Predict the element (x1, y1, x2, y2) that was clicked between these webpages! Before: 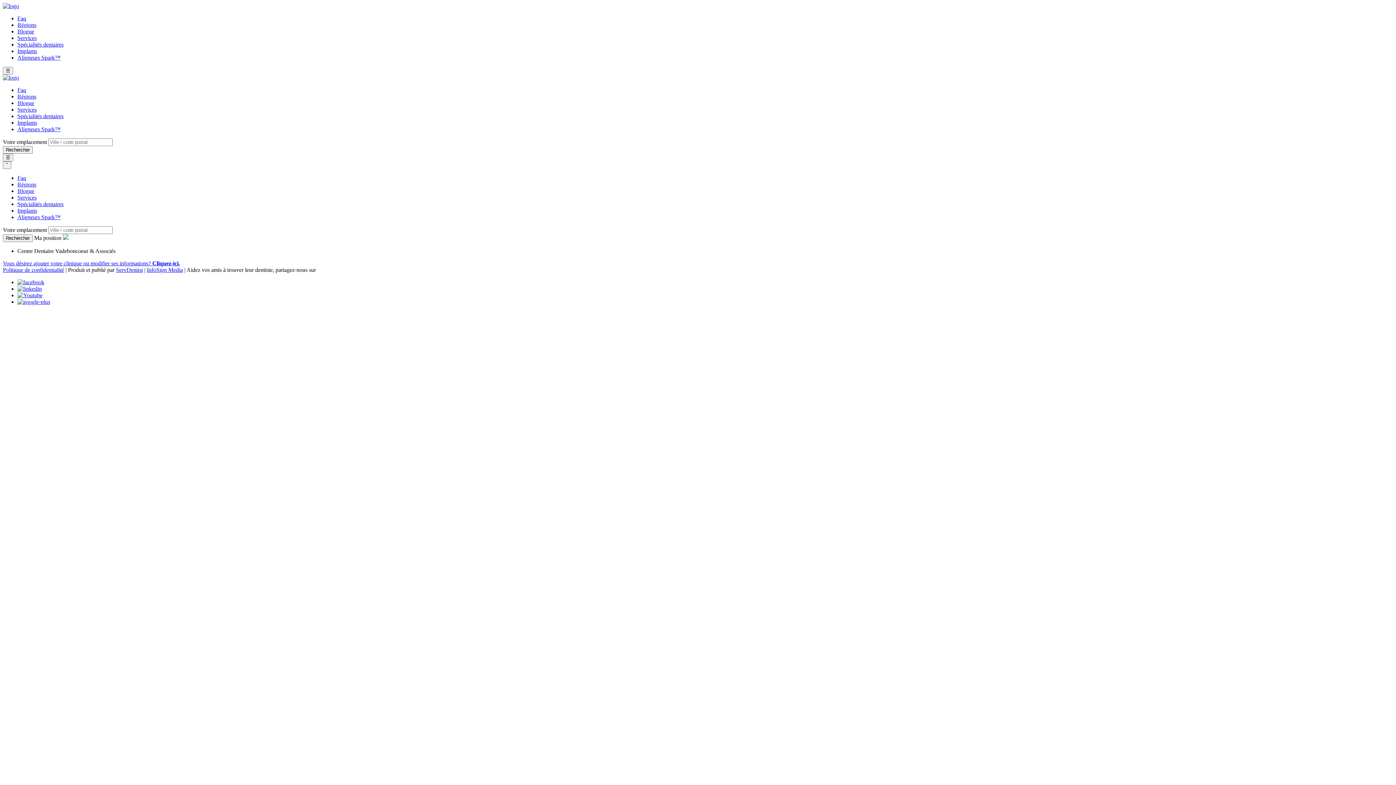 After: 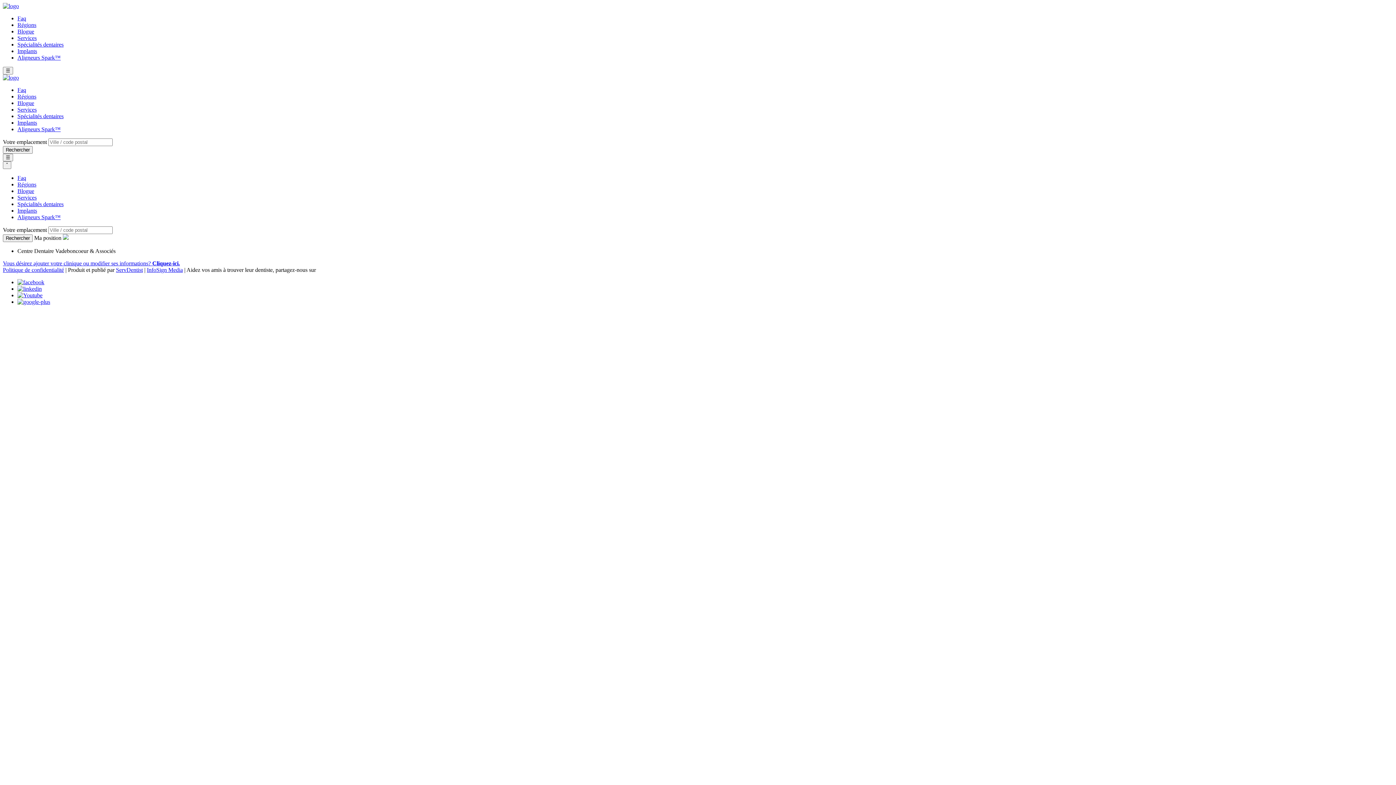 Action: label: InfoSign Media bbox: (146, 266, 182, 273)